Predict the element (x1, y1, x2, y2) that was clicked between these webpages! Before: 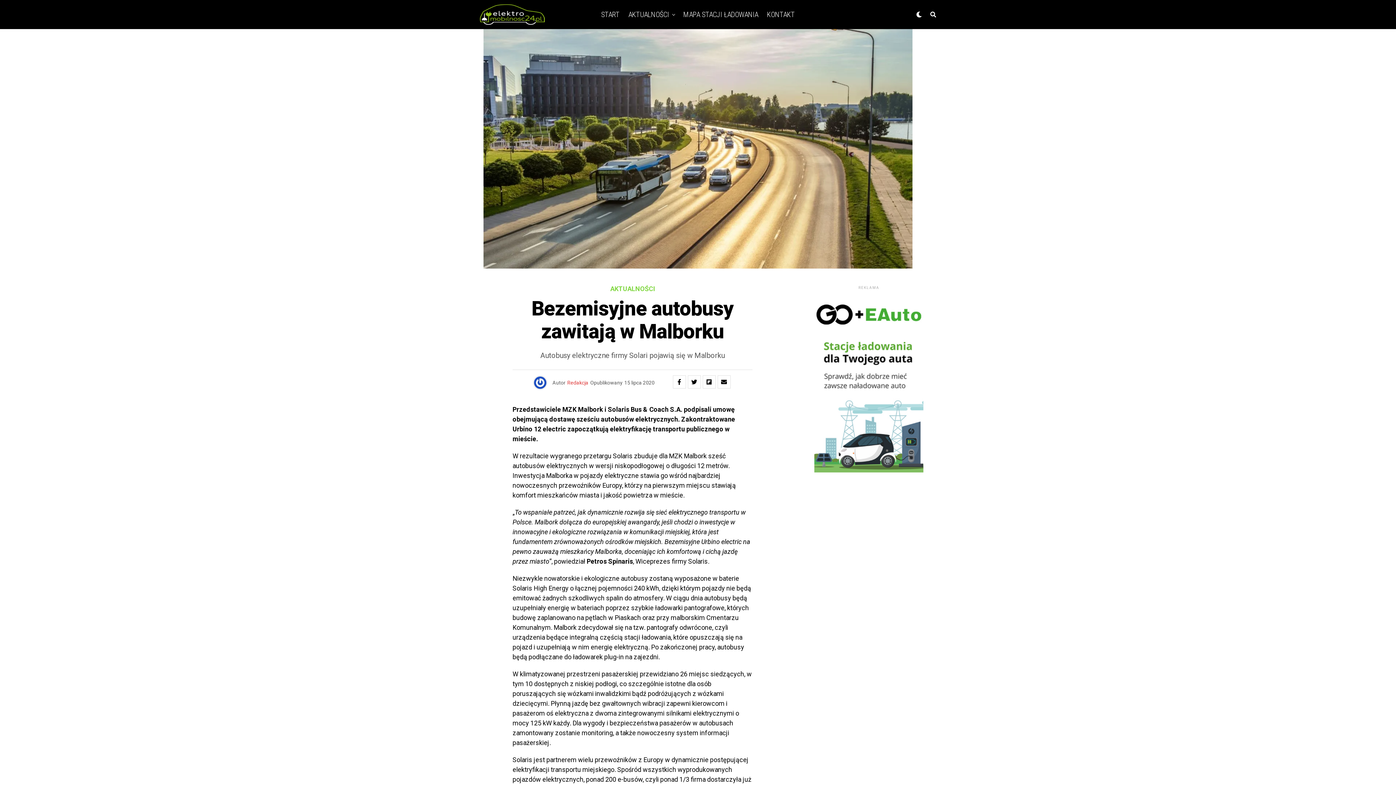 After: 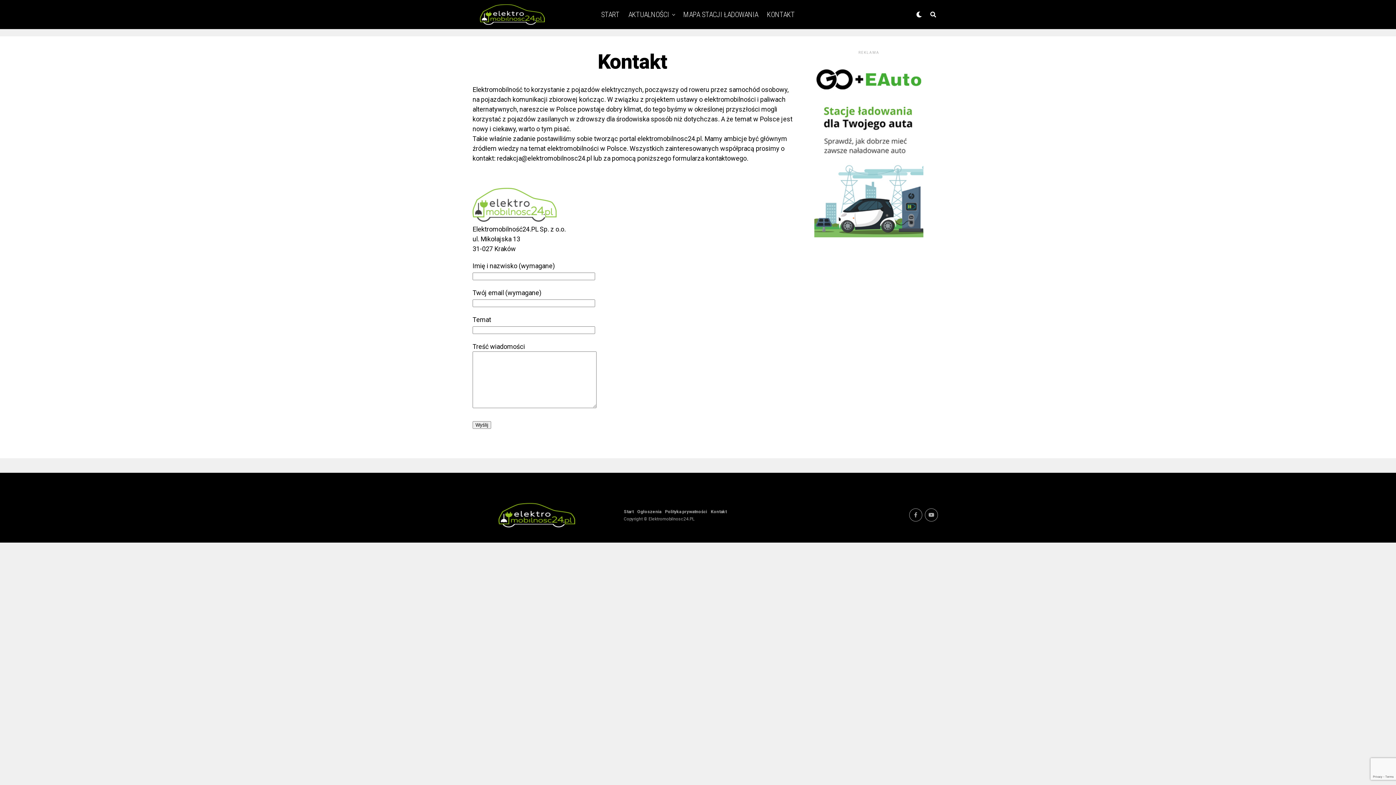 Action: label: KONTAKT bbox: (763, 0, 798, 29)